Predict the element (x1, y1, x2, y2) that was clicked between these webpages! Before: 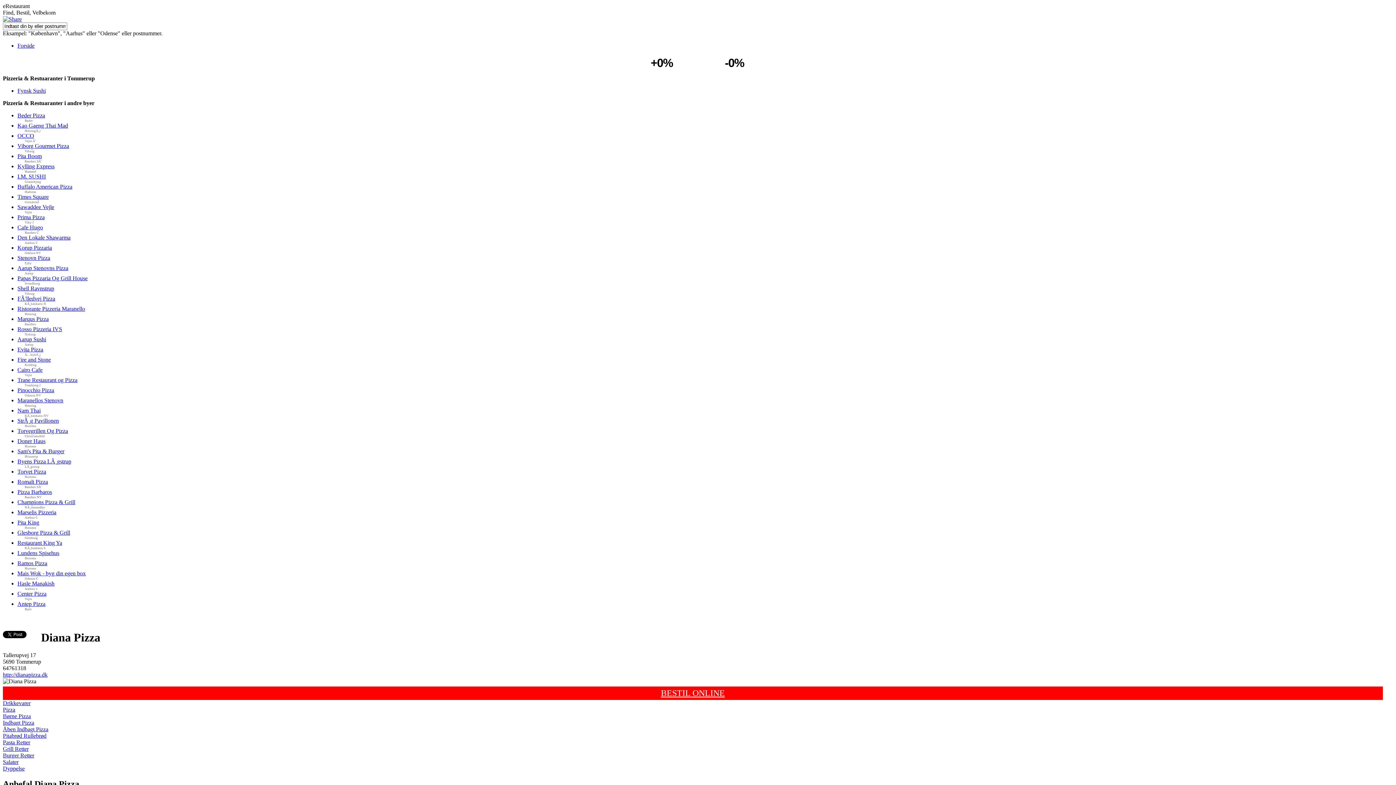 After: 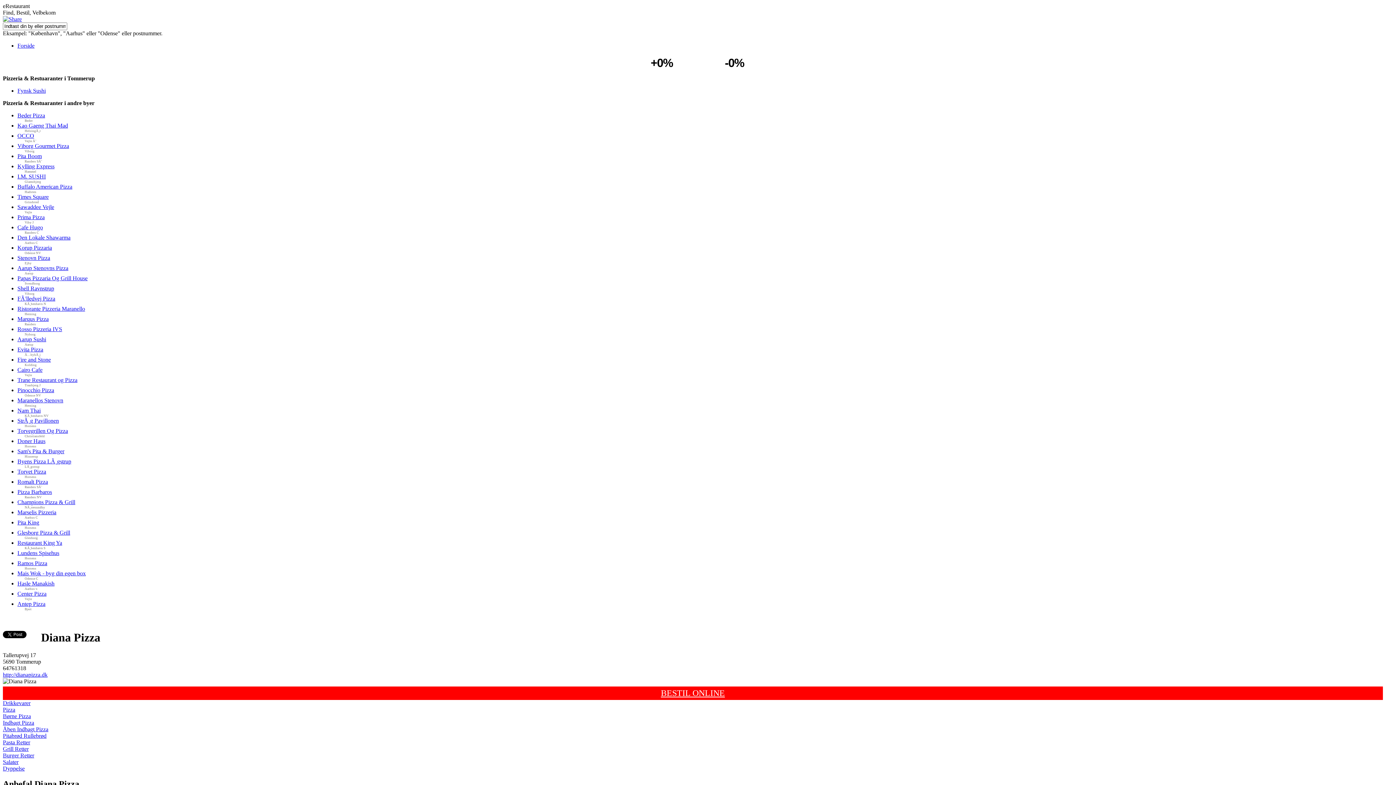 Action: label: BESTIL ONLINE bbox: (4, 688, 1381, 698)